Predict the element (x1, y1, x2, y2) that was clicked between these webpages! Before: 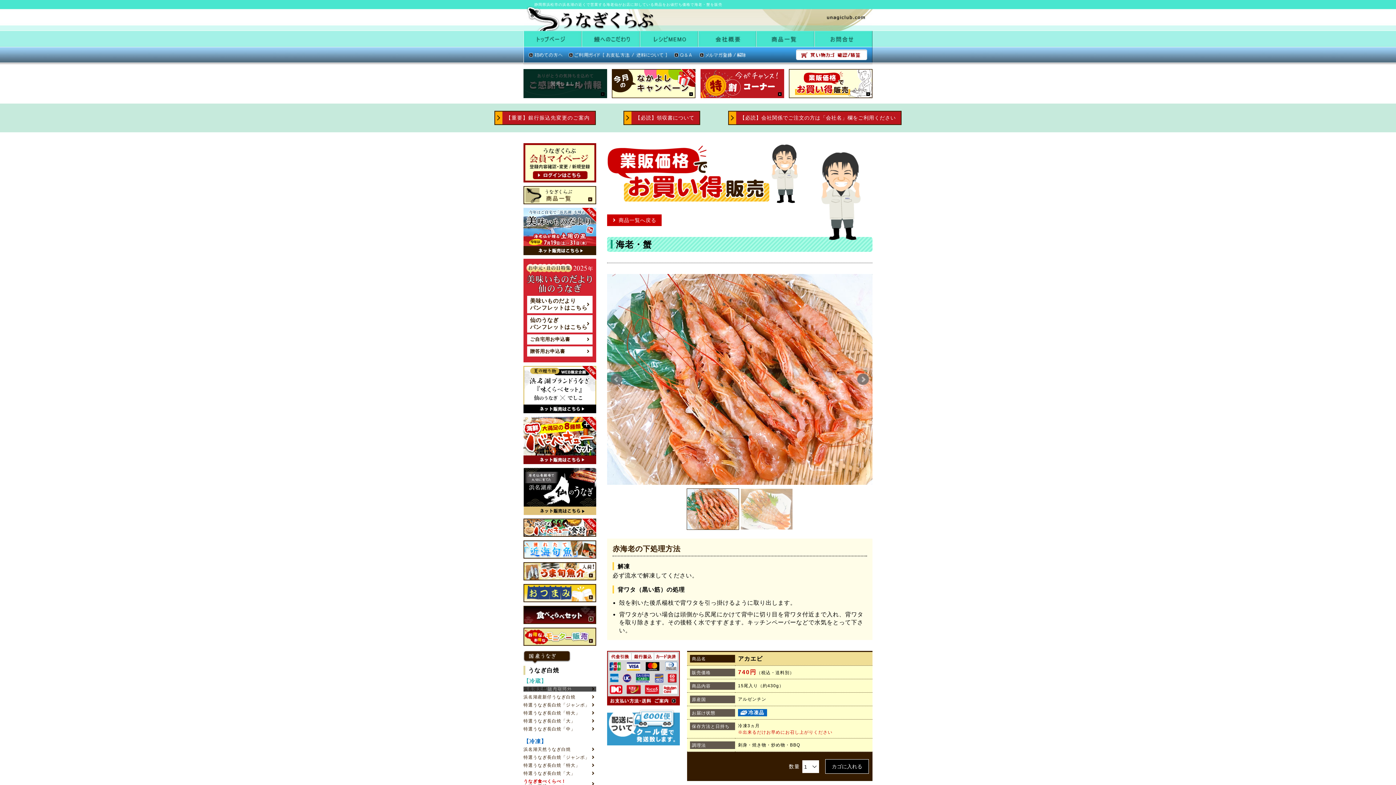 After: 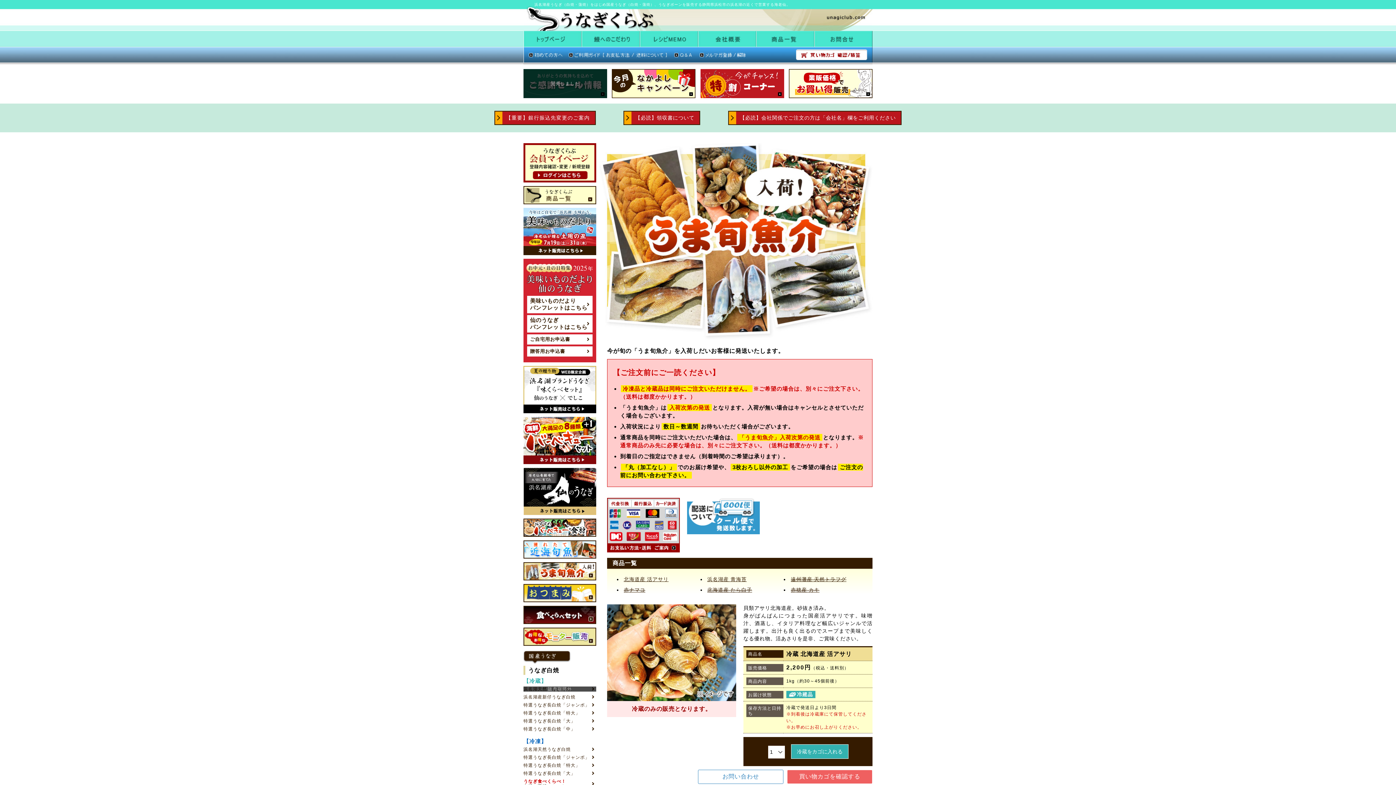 Action: bbox: (523, 562, 596, 568)